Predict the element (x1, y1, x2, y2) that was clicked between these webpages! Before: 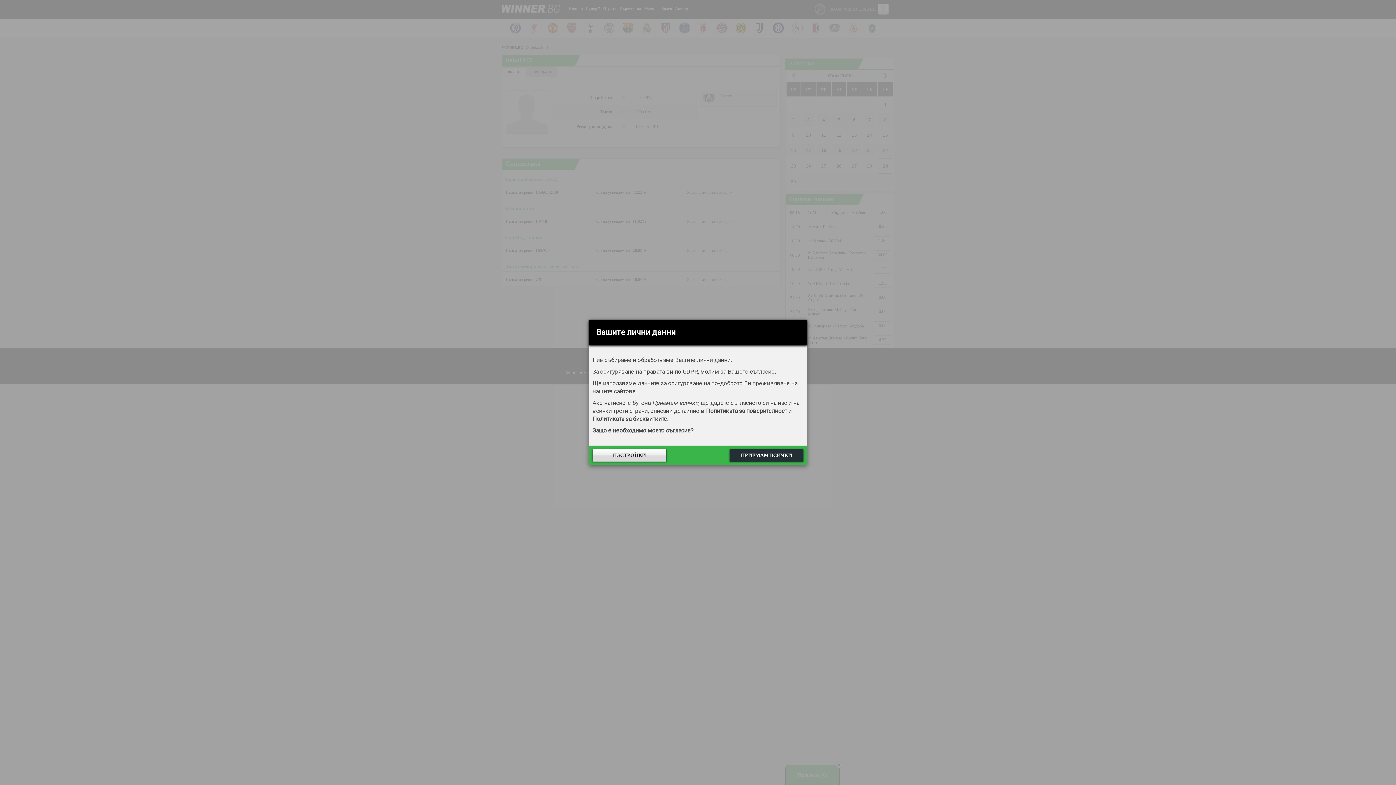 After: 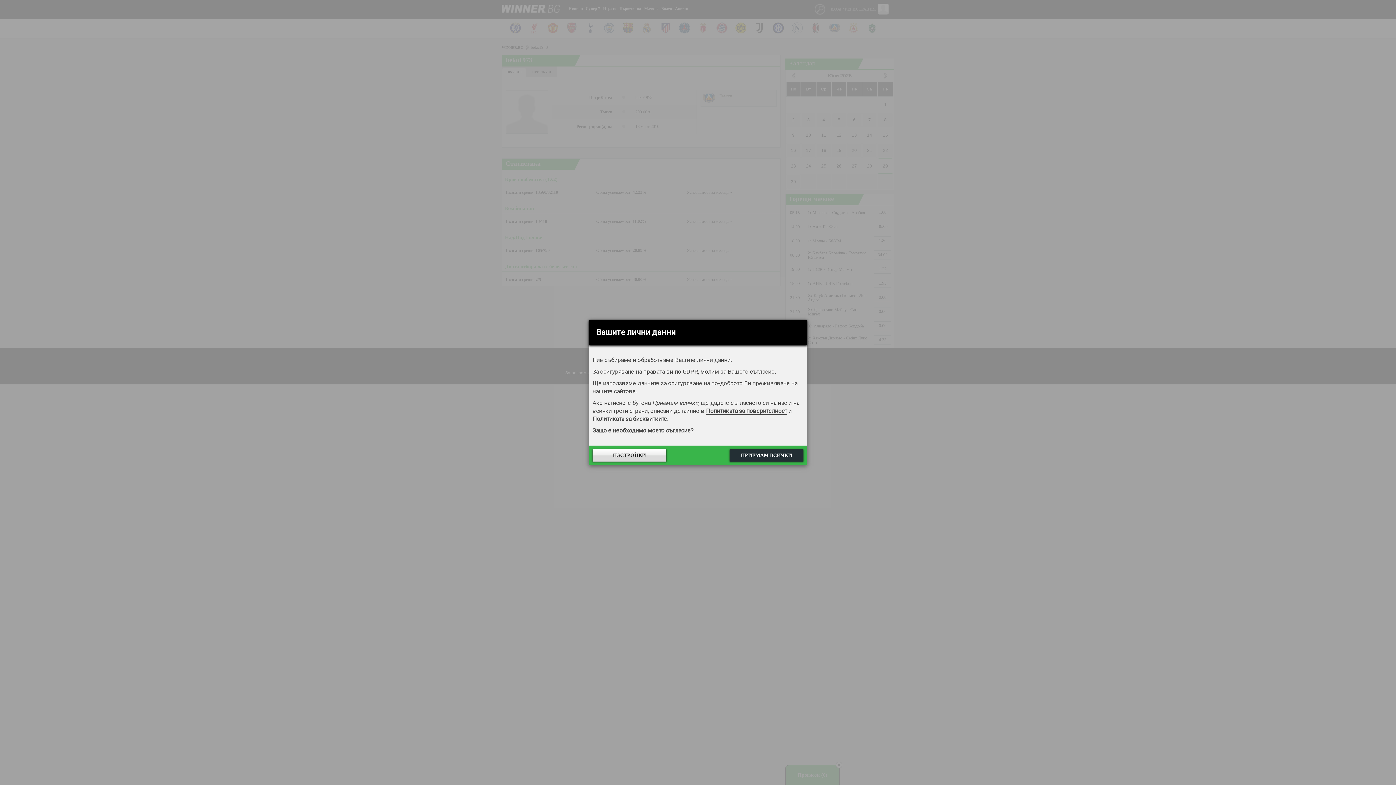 Action: label: Политиката за поверителност bbox: (706, 407, 787, 415)